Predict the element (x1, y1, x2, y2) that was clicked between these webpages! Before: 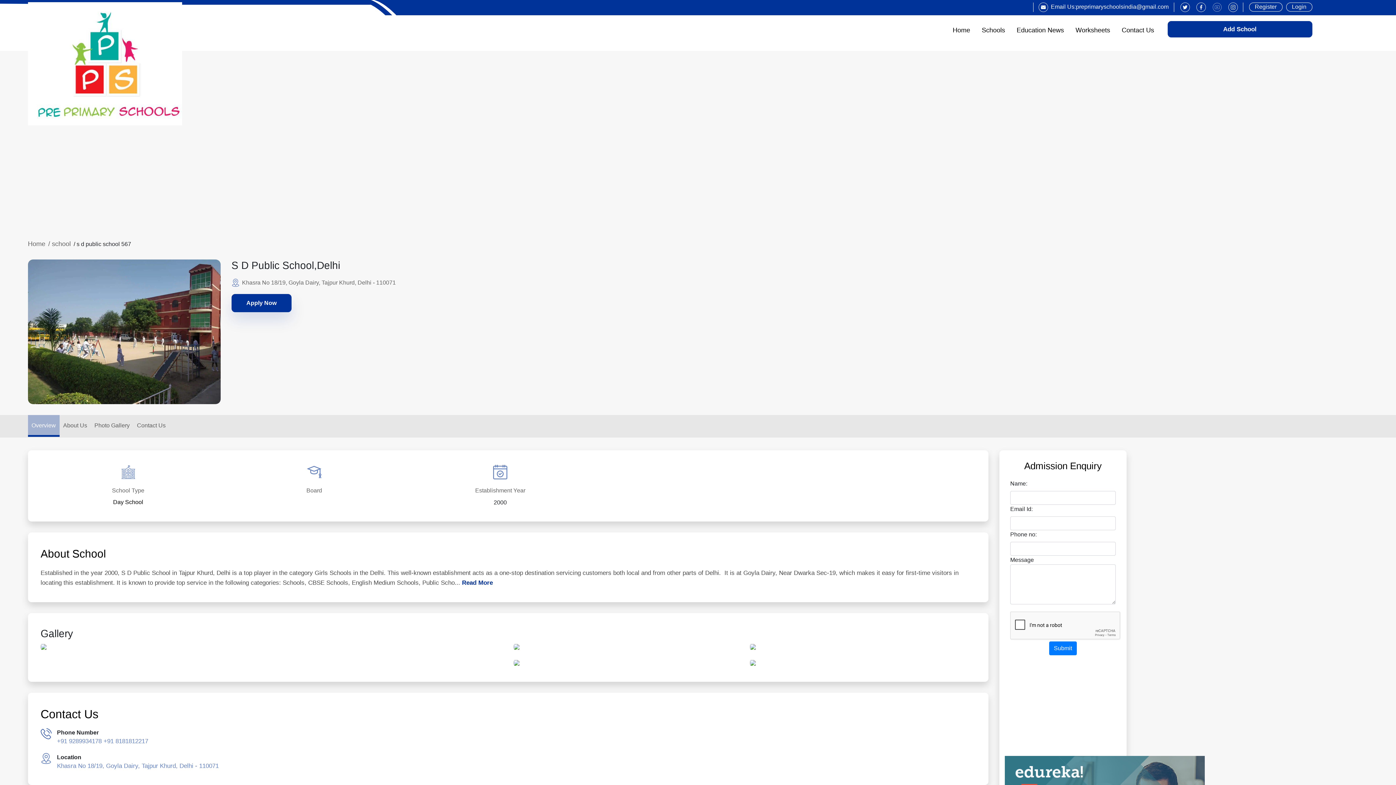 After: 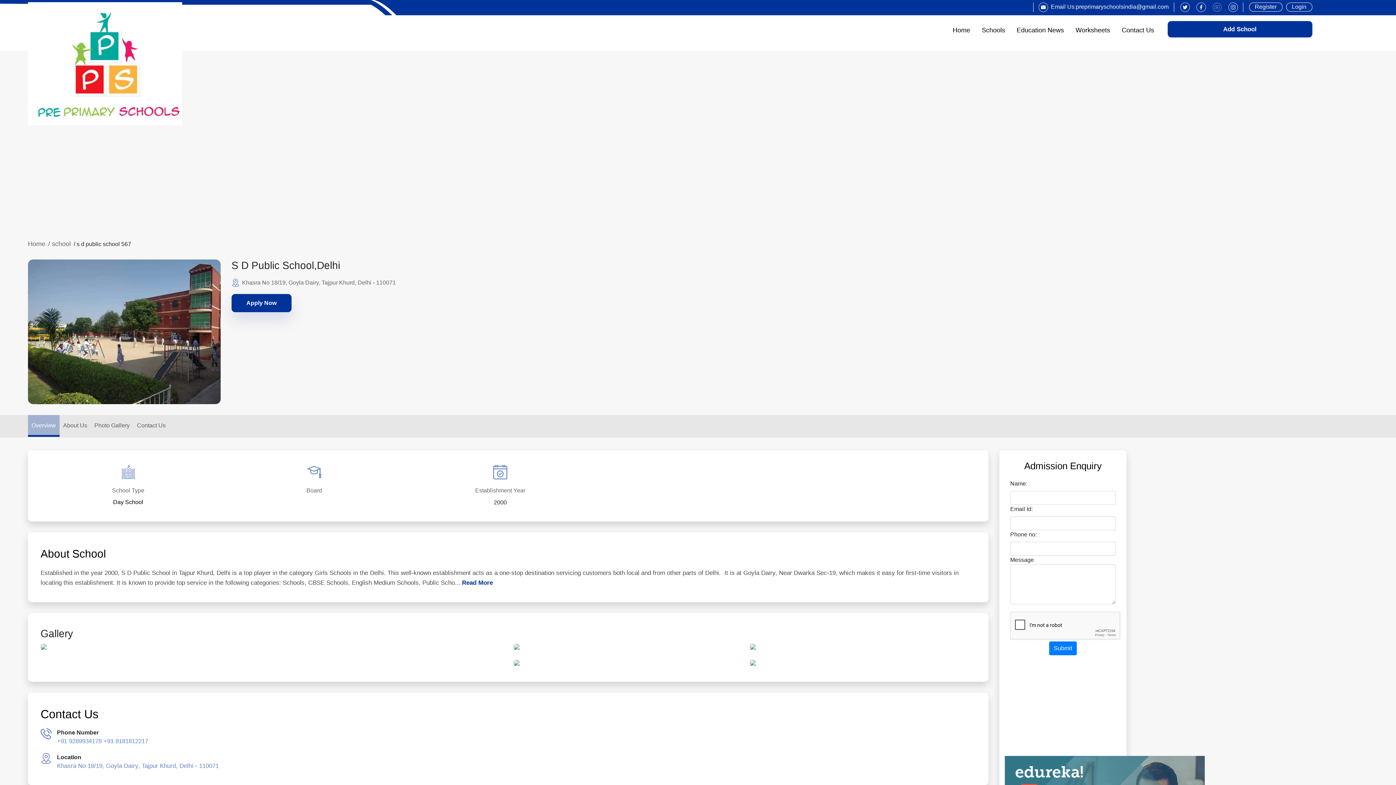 Action: bbox: (1035, 3, 1171, 9) label: Email Us:preprimaryschoolsindia@gmail.com